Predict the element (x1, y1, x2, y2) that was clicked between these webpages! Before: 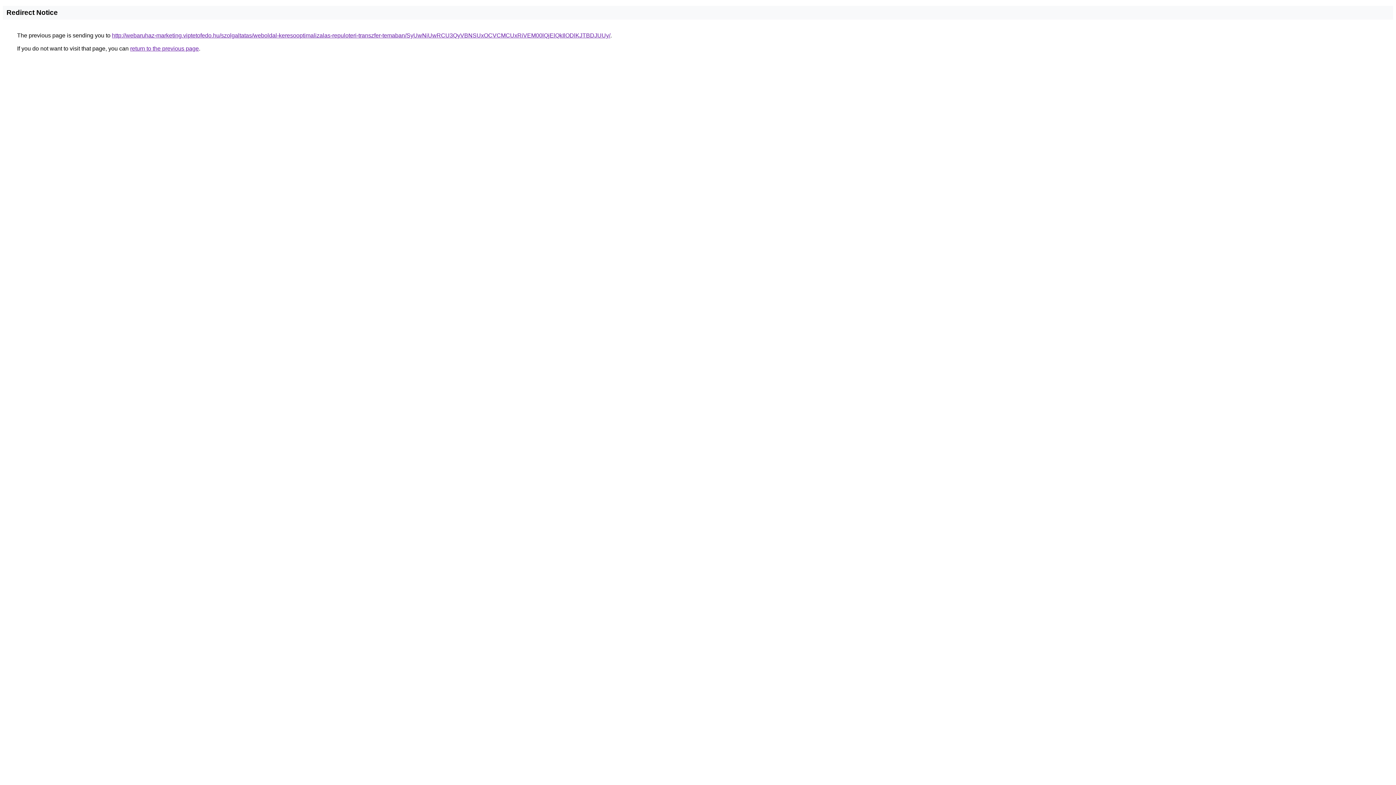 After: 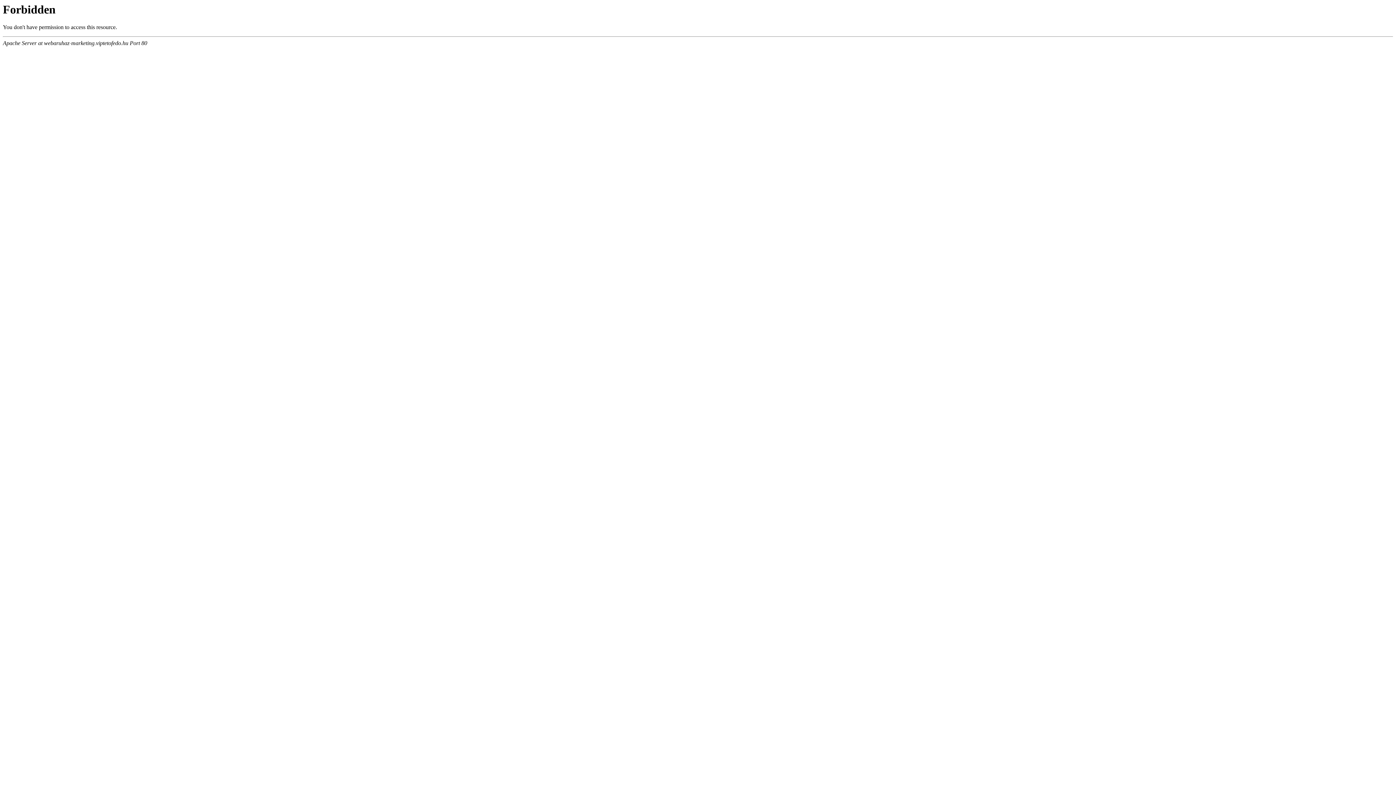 Action: label: http://webaruhaz-marketing.viptetofedo.hu/szolgaltatas/weboldal-keresooptimalizalas-repuloteri-transzfer-temaban/SyUwNiUwRCU3QyVBNSUxOCVCMCUxRiVEM00lQjElQkIlODlKJTBDJUUy/ bbox: (112, 32, 610, 38)